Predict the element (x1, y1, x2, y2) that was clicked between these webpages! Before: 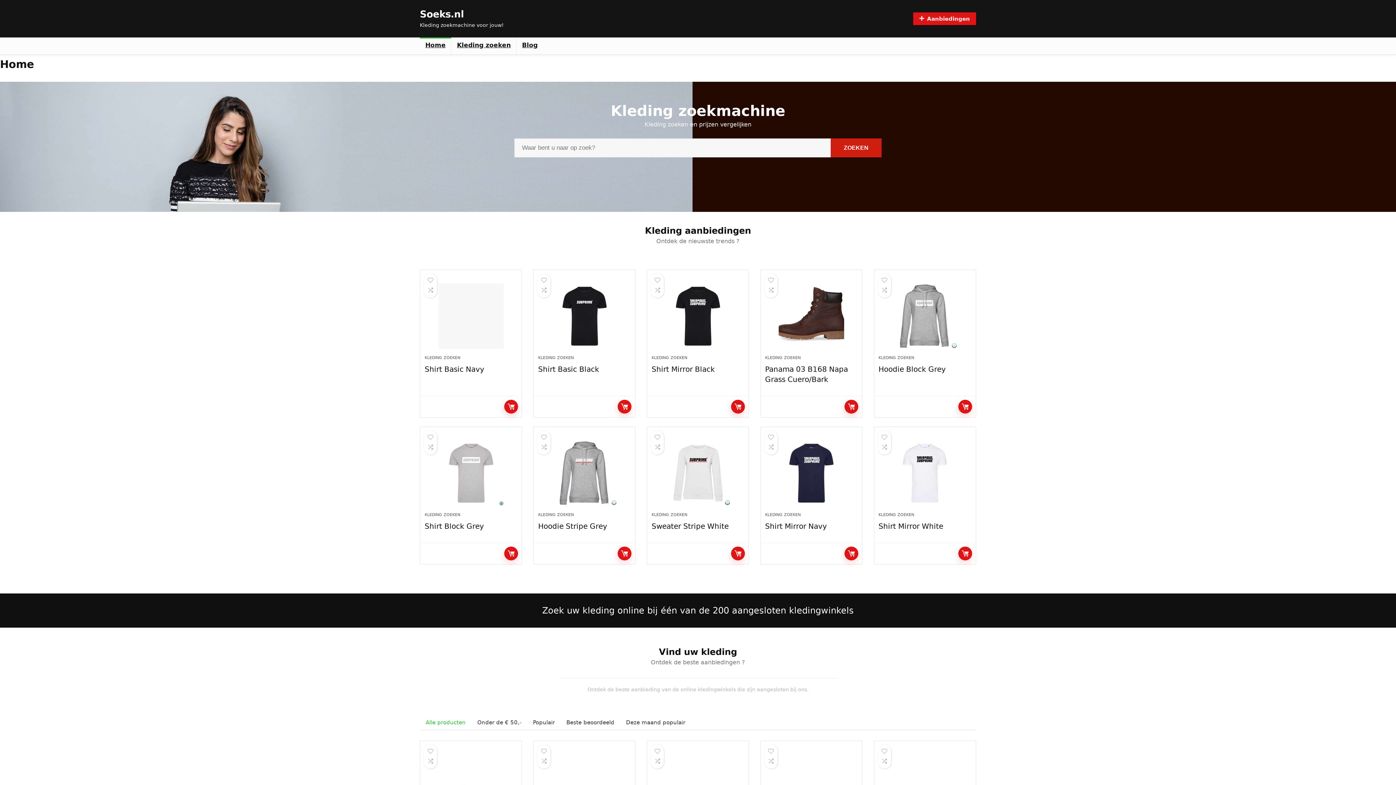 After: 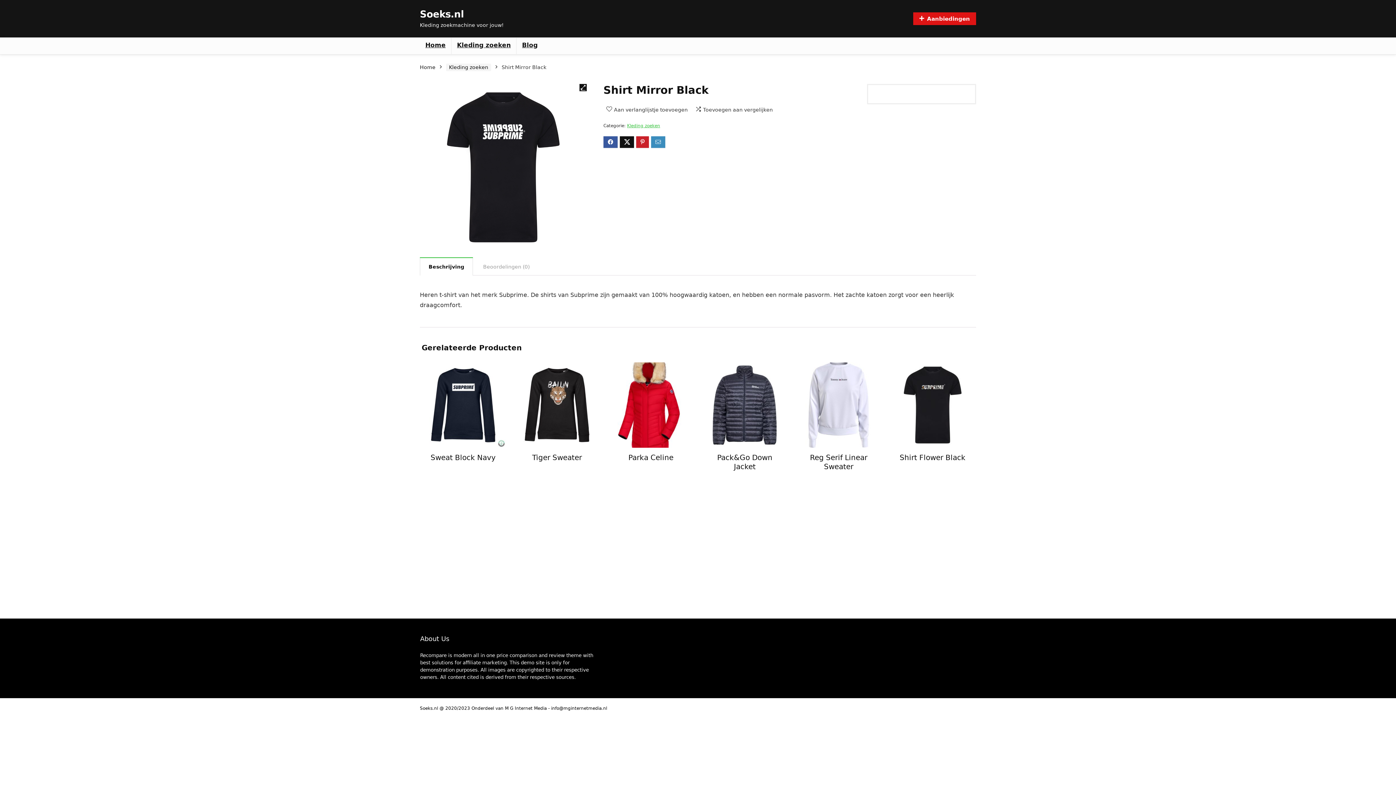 Action: label: LEES VERDER bbox: (731, 400, 745, 413)